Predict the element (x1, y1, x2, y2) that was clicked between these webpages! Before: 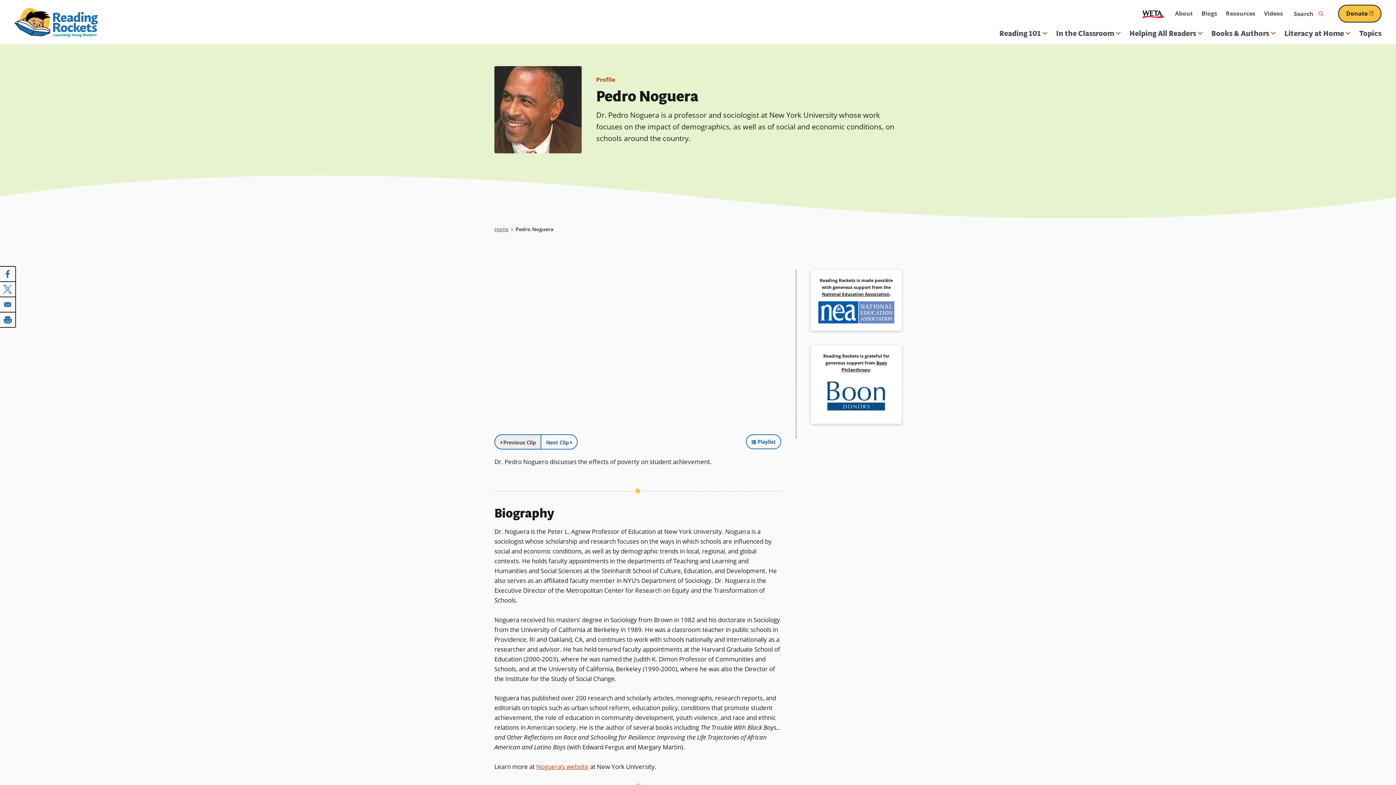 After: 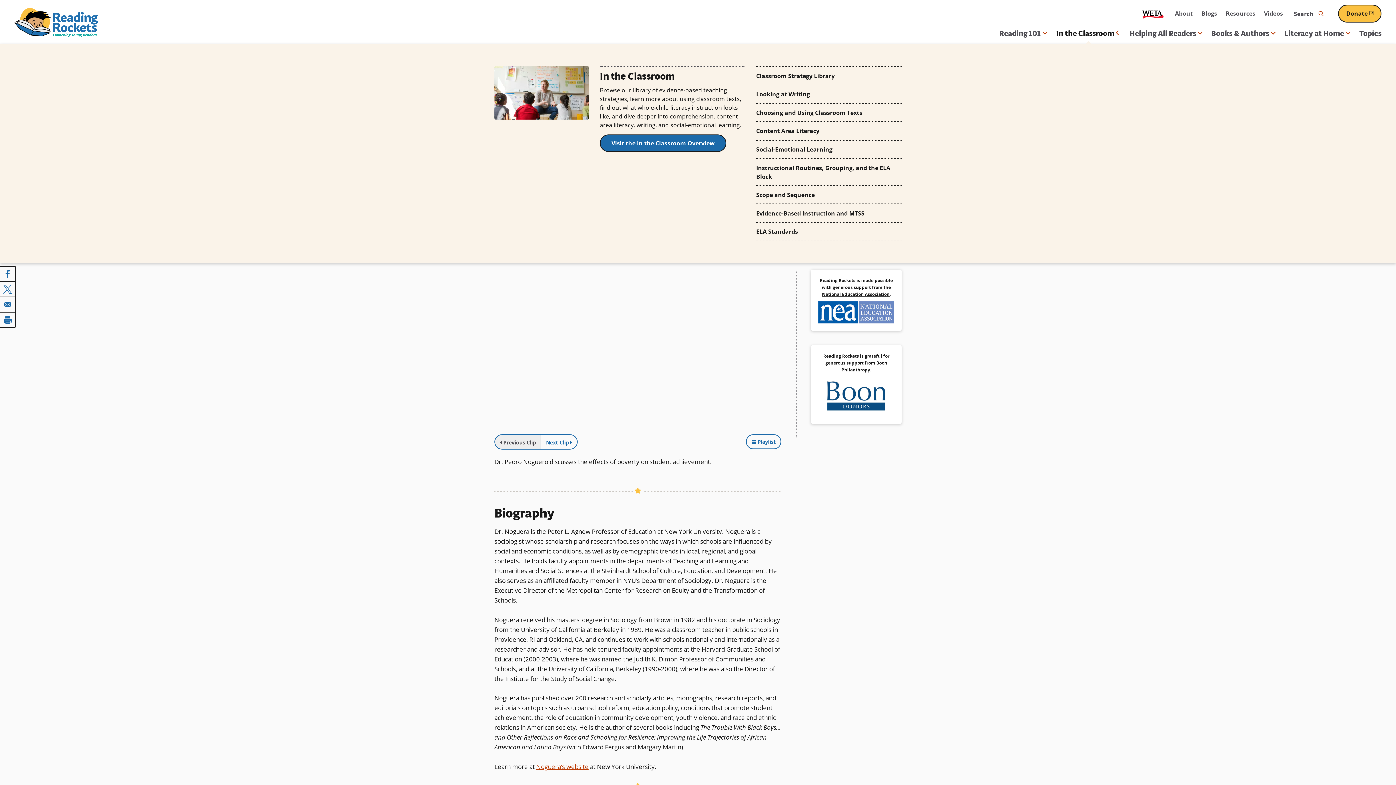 Action: label: In the Classroom bbox: (1056, 22, 1121, 44)